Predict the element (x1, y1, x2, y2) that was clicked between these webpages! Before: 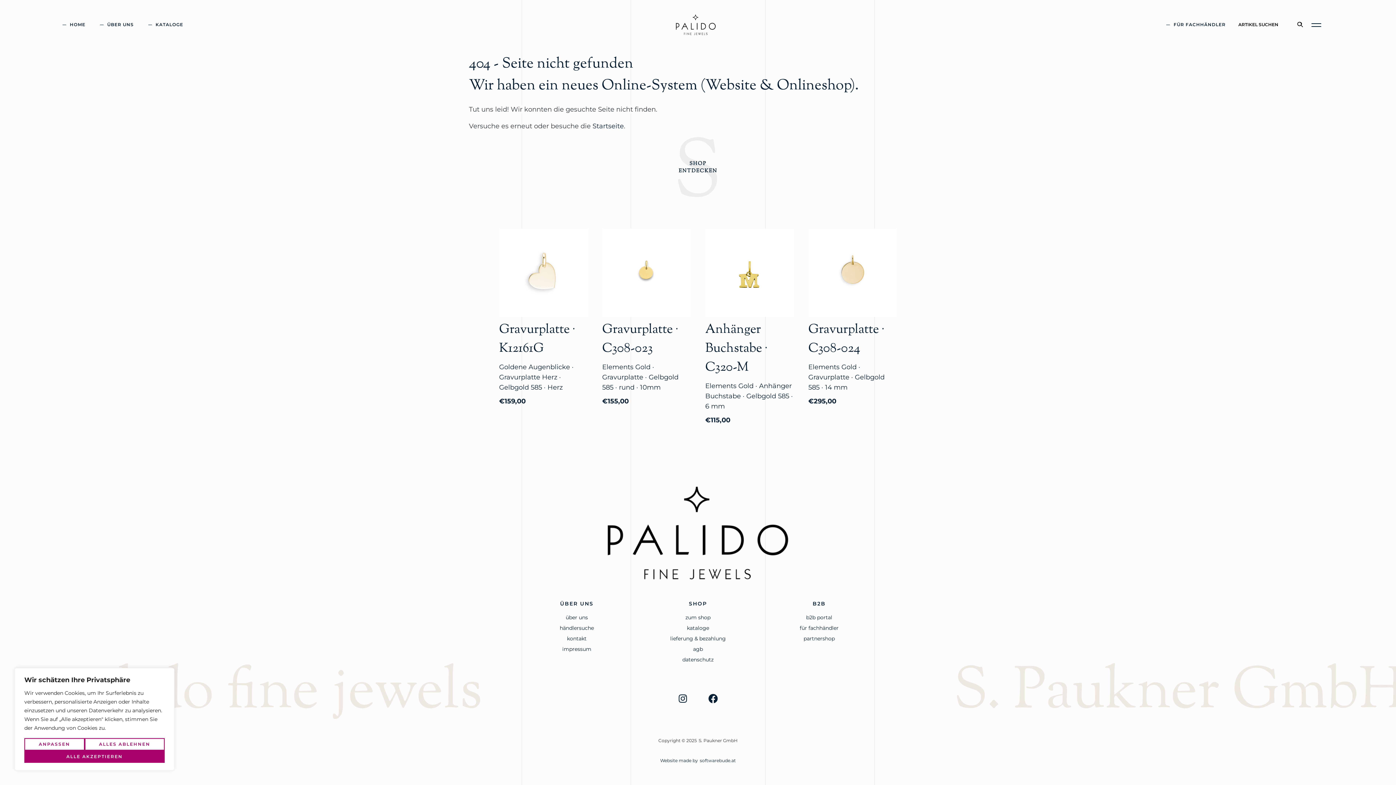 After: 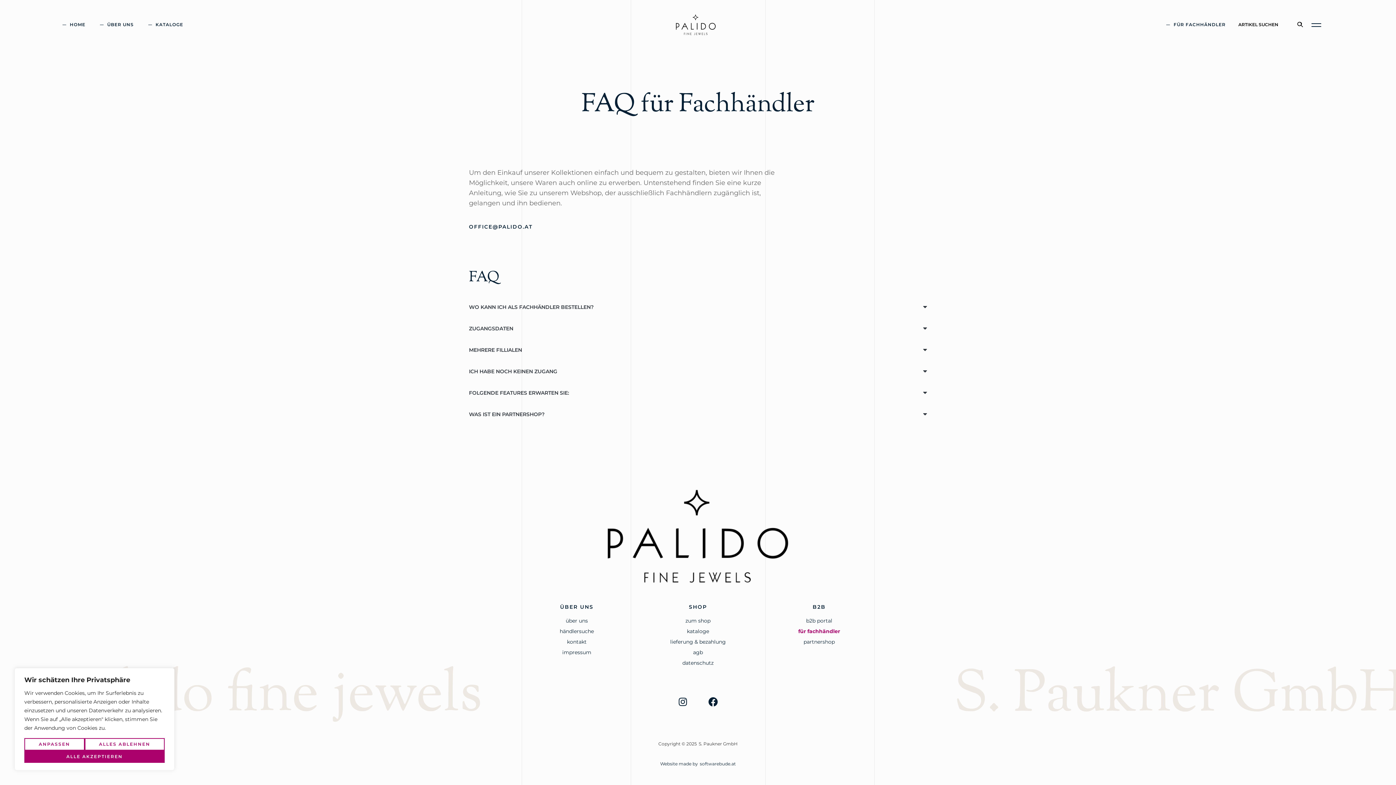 Action: label: für fachhändler bbox: (799, 625, 838, 632)